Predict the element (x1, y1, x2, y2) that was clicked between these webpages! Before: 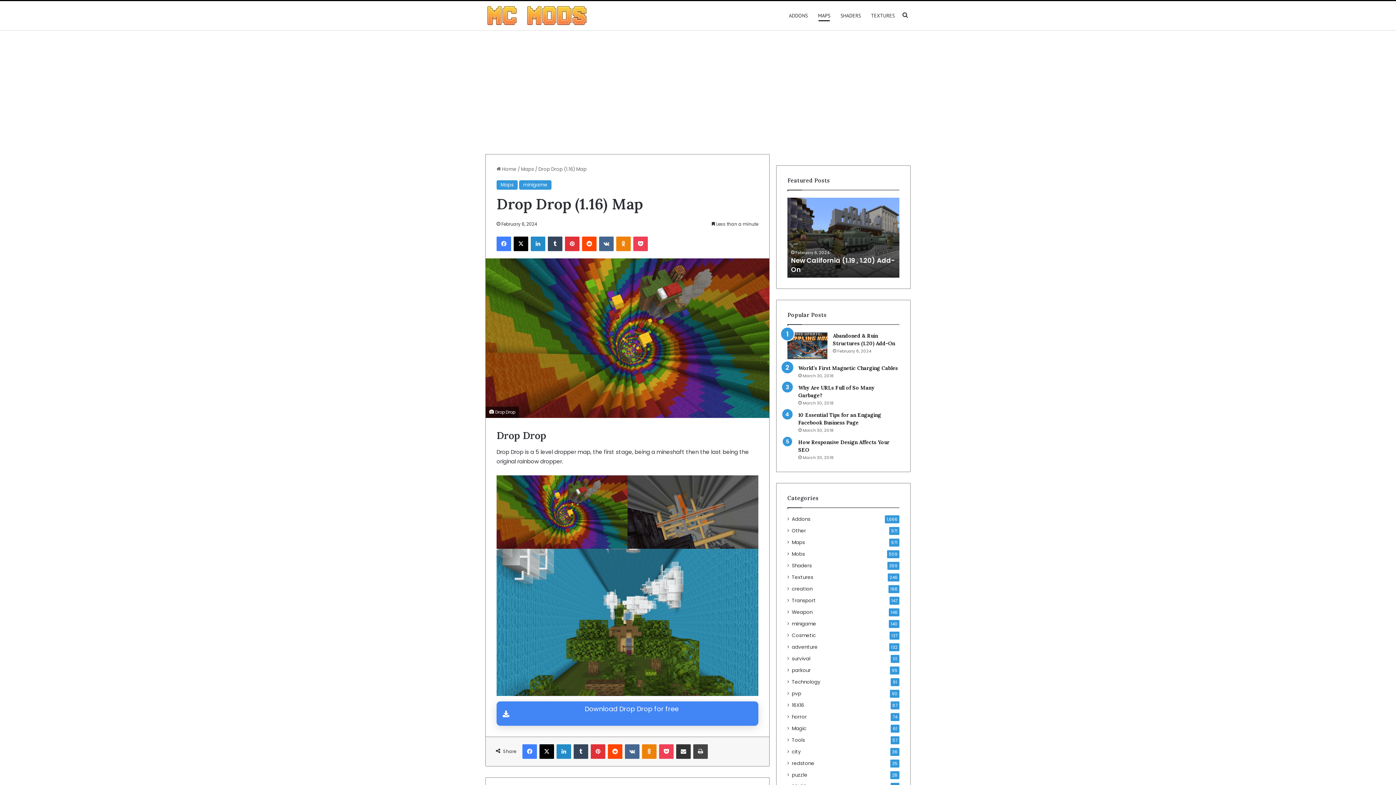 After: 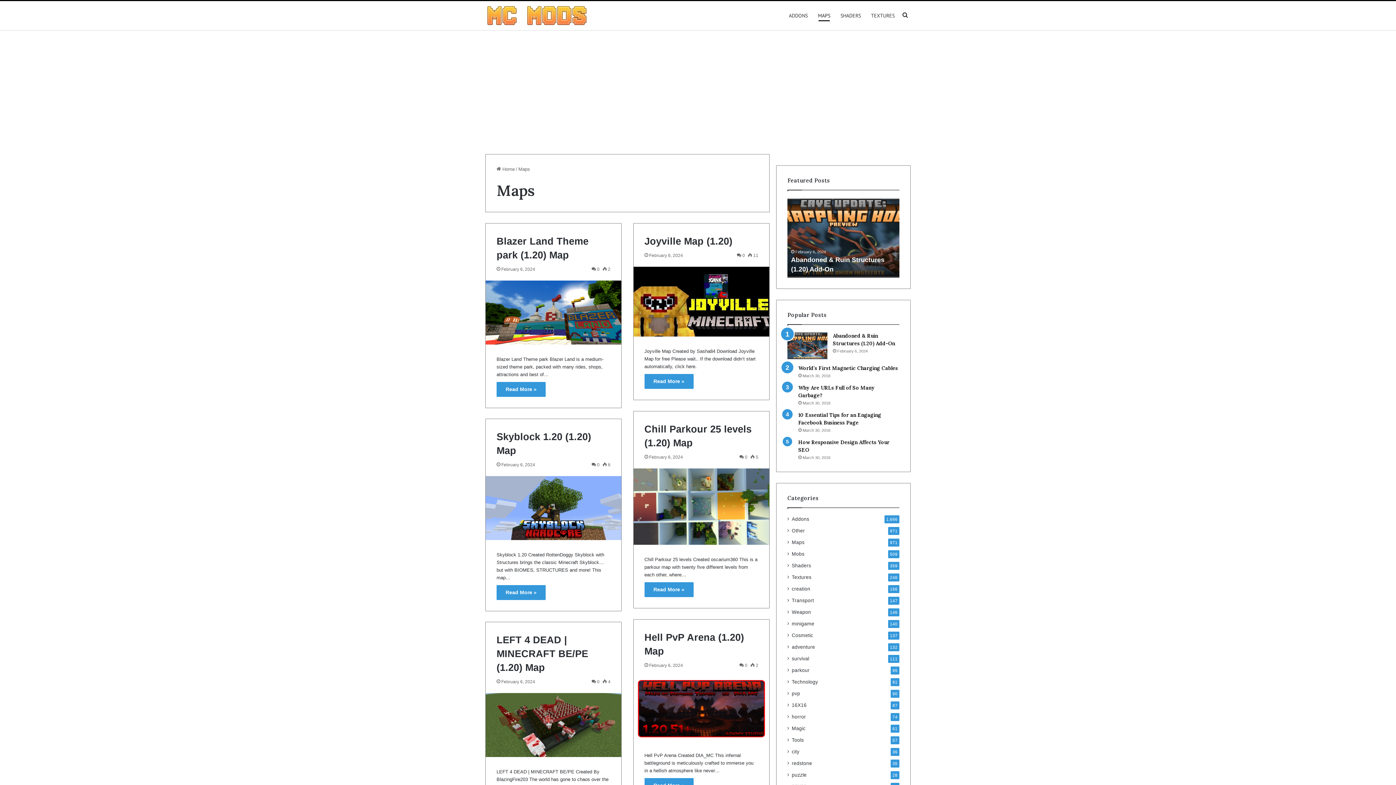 Action: bbox: (813, 1, 835, 30) label: MAPS